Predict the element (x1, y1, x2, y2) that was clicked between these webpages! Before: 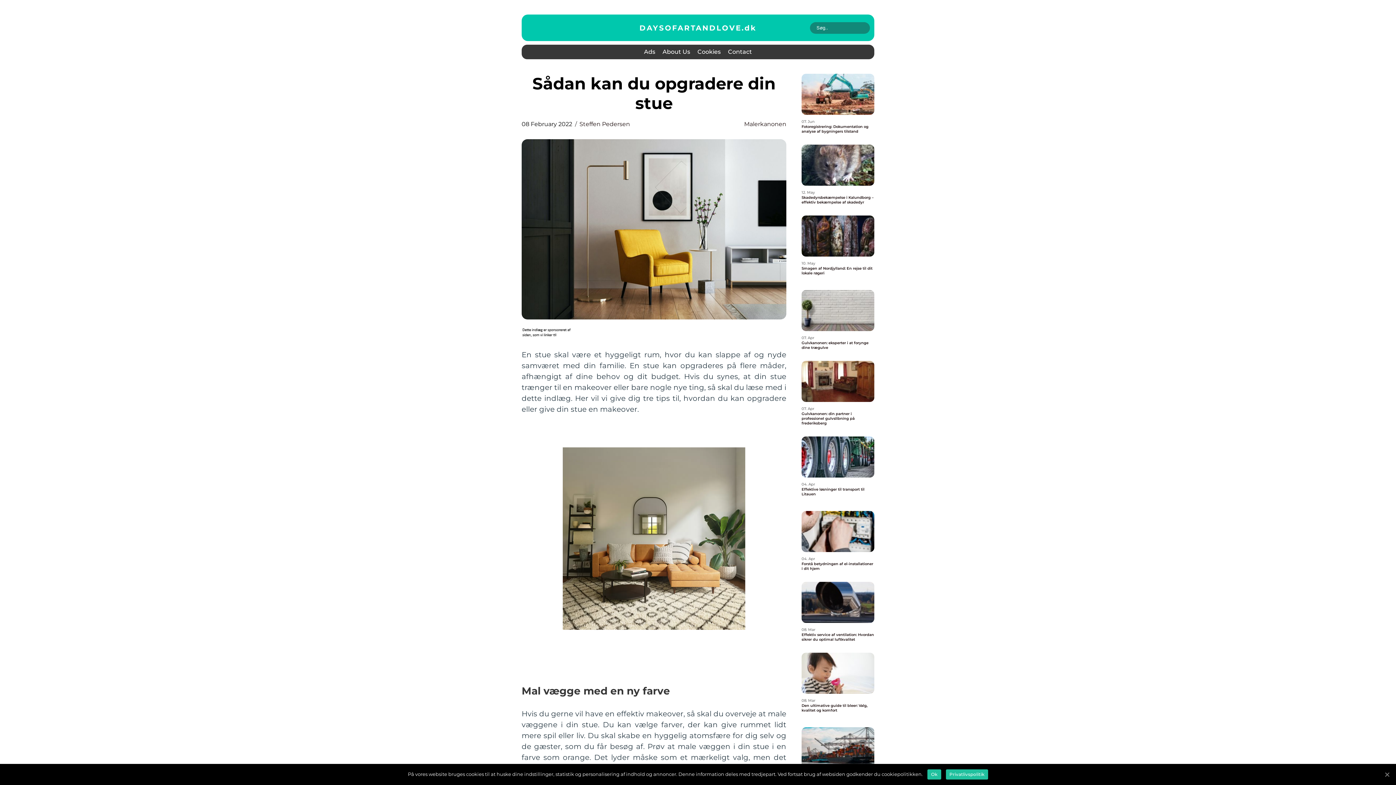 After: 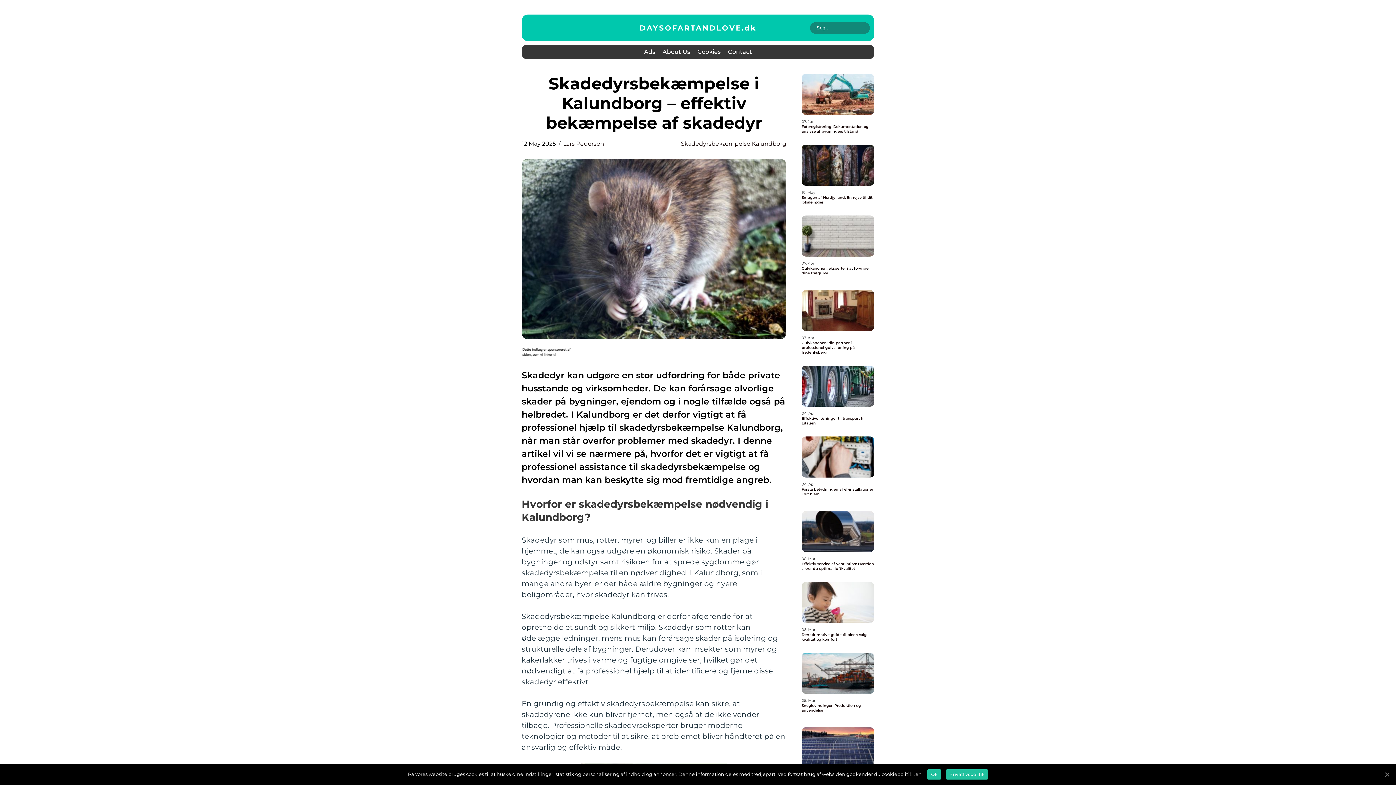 Action: bbox: (801, 144, 874, 185)